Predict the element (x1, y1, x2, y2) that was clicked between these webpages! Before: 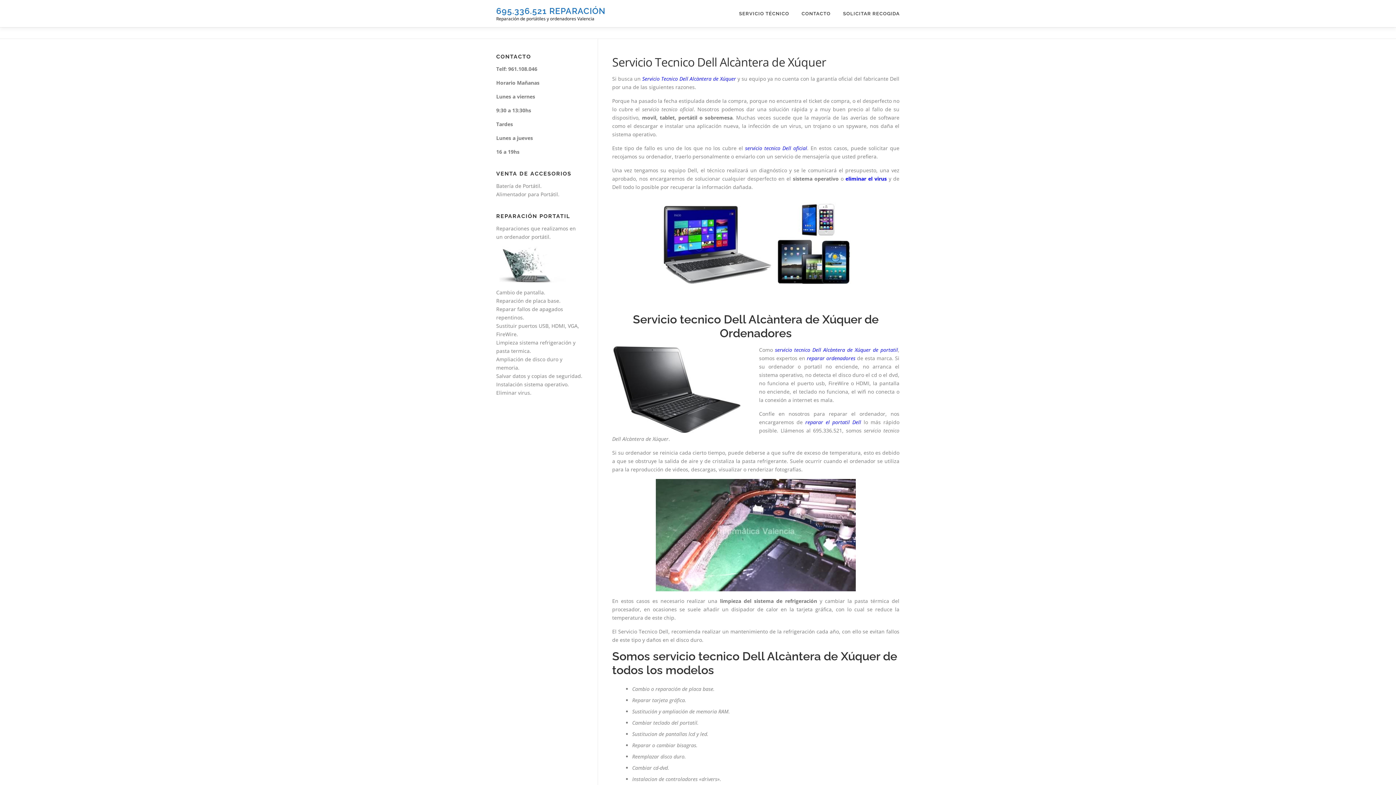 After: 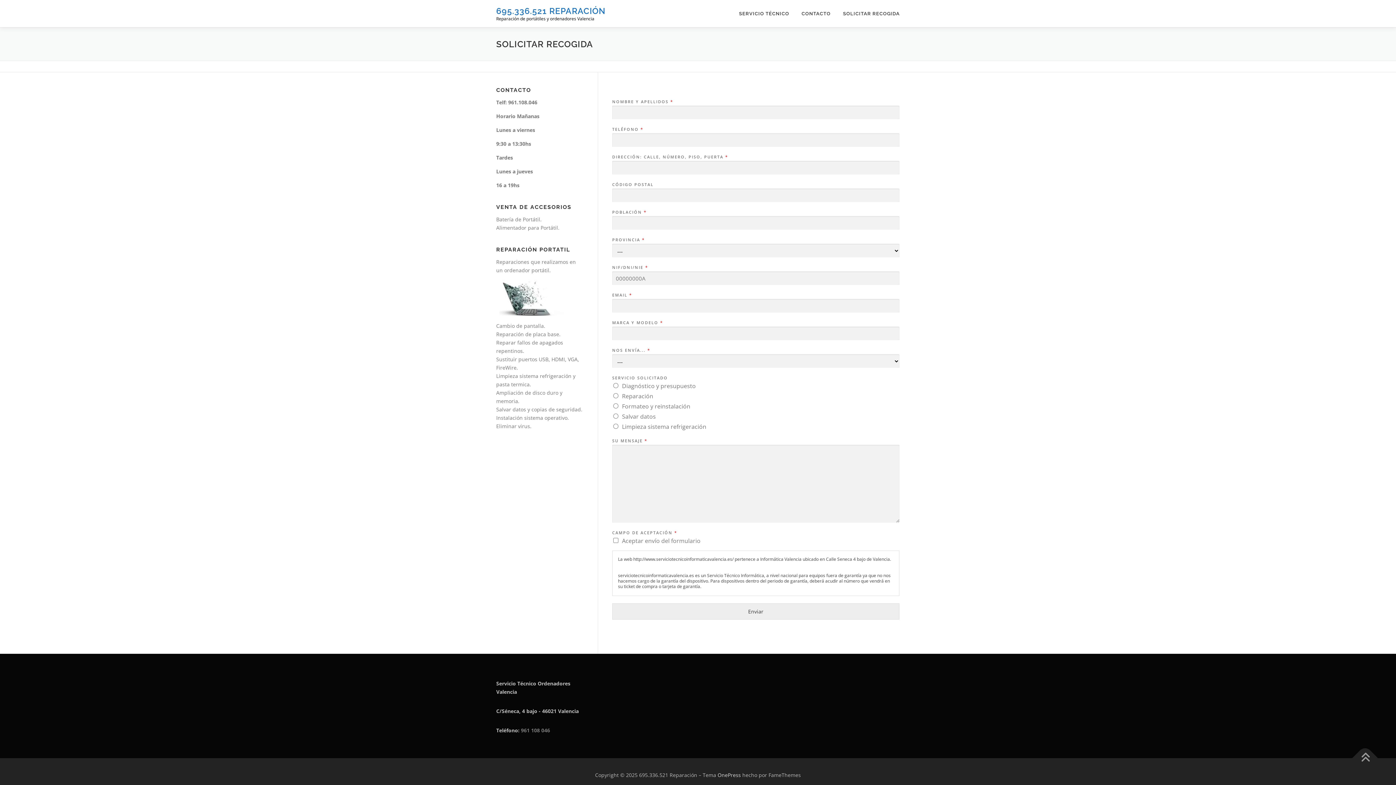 Action: label: SOLICITAR RECOGIDA bbox: (837, 0, 900, 27)